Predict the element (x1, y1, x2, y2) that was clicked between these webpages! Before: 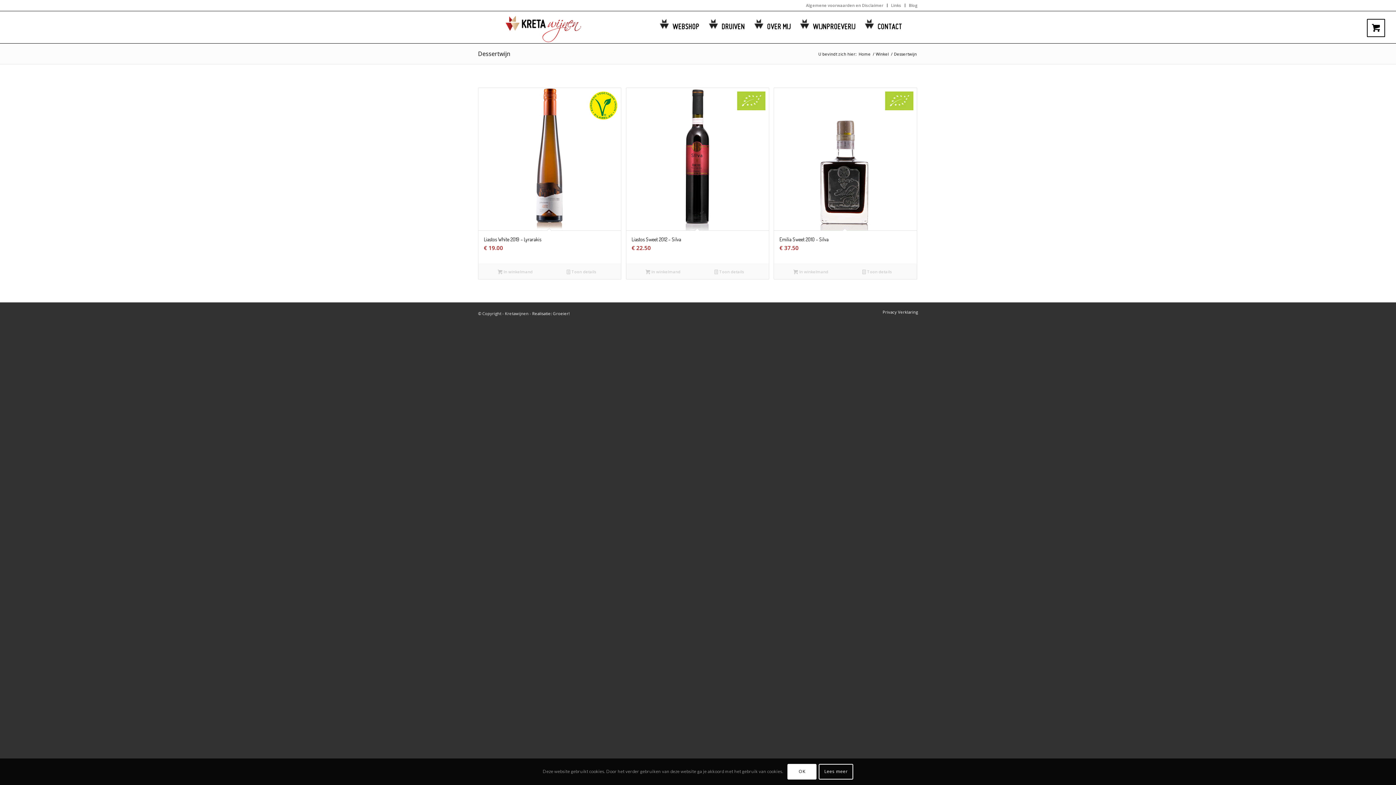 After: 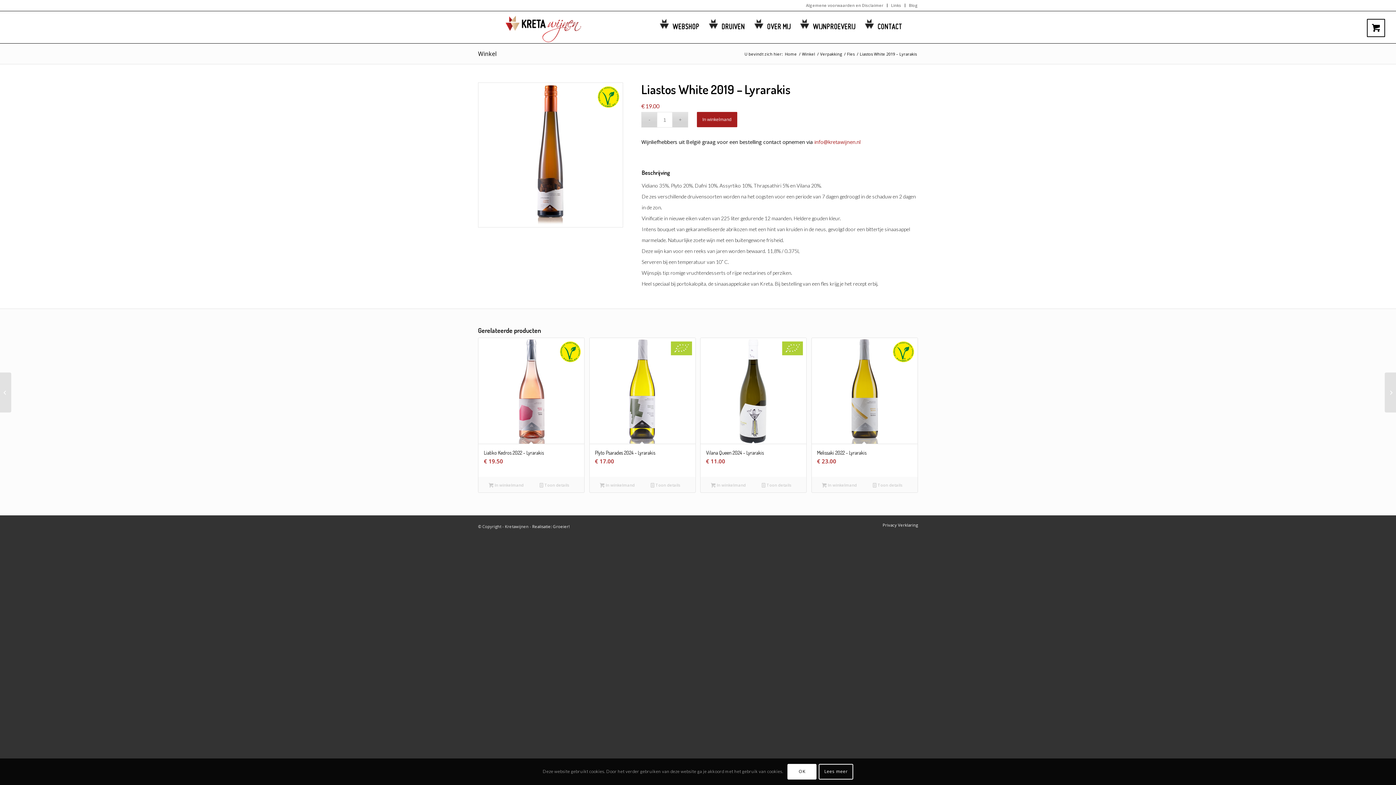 Action: label:  Toon details bbox: (548, 267, 614, 275)